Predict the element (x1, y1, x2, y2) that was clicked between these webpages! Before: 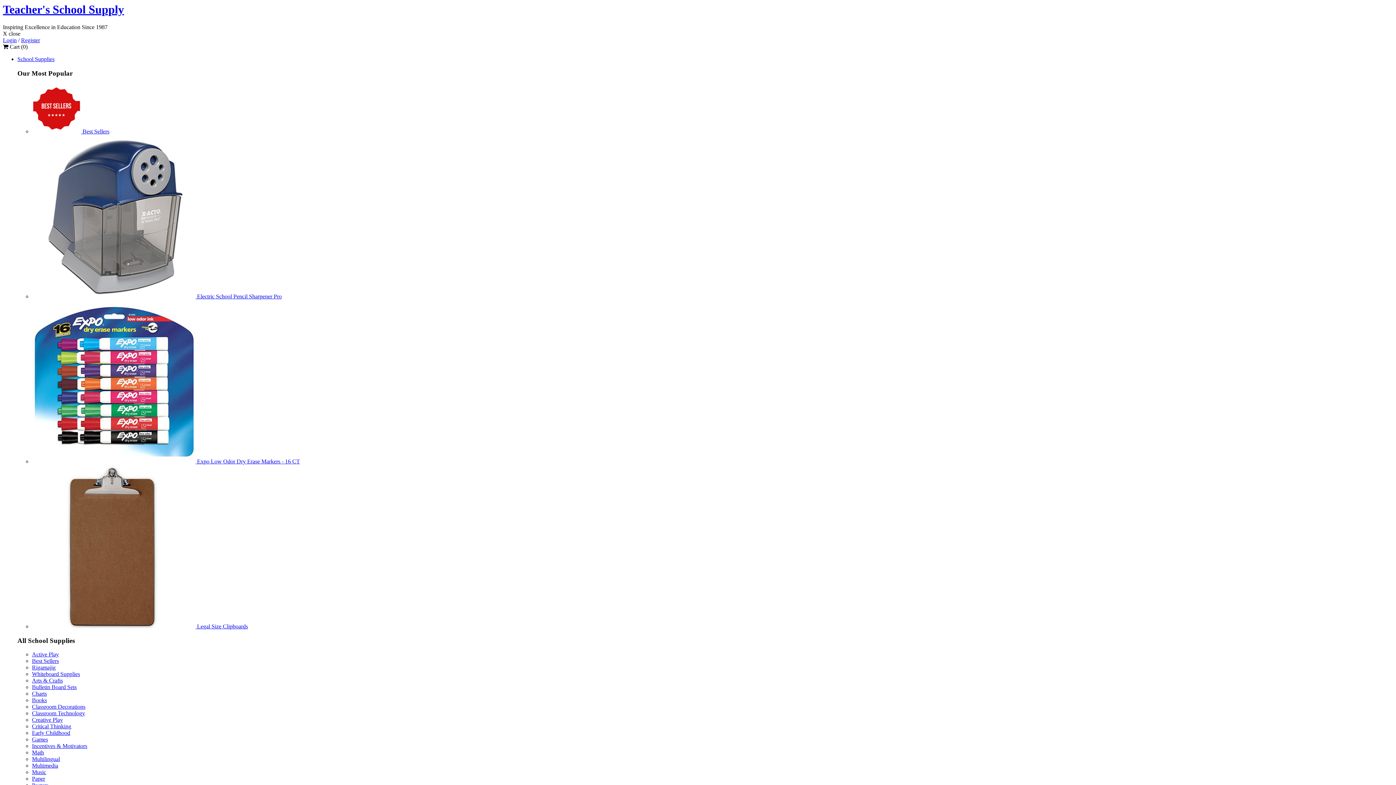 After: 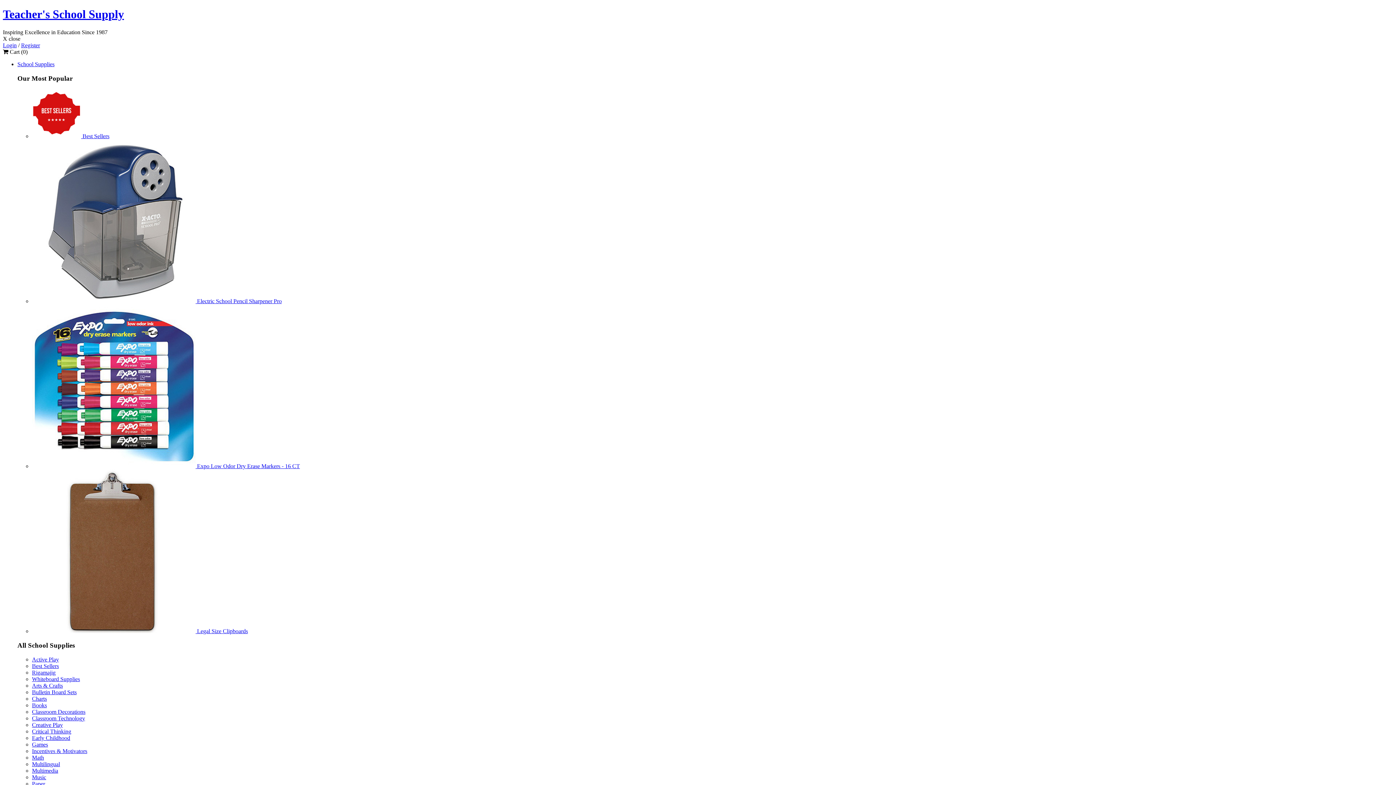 Action: label: Critical Thinking bbox: (32, 723, 71, 729)